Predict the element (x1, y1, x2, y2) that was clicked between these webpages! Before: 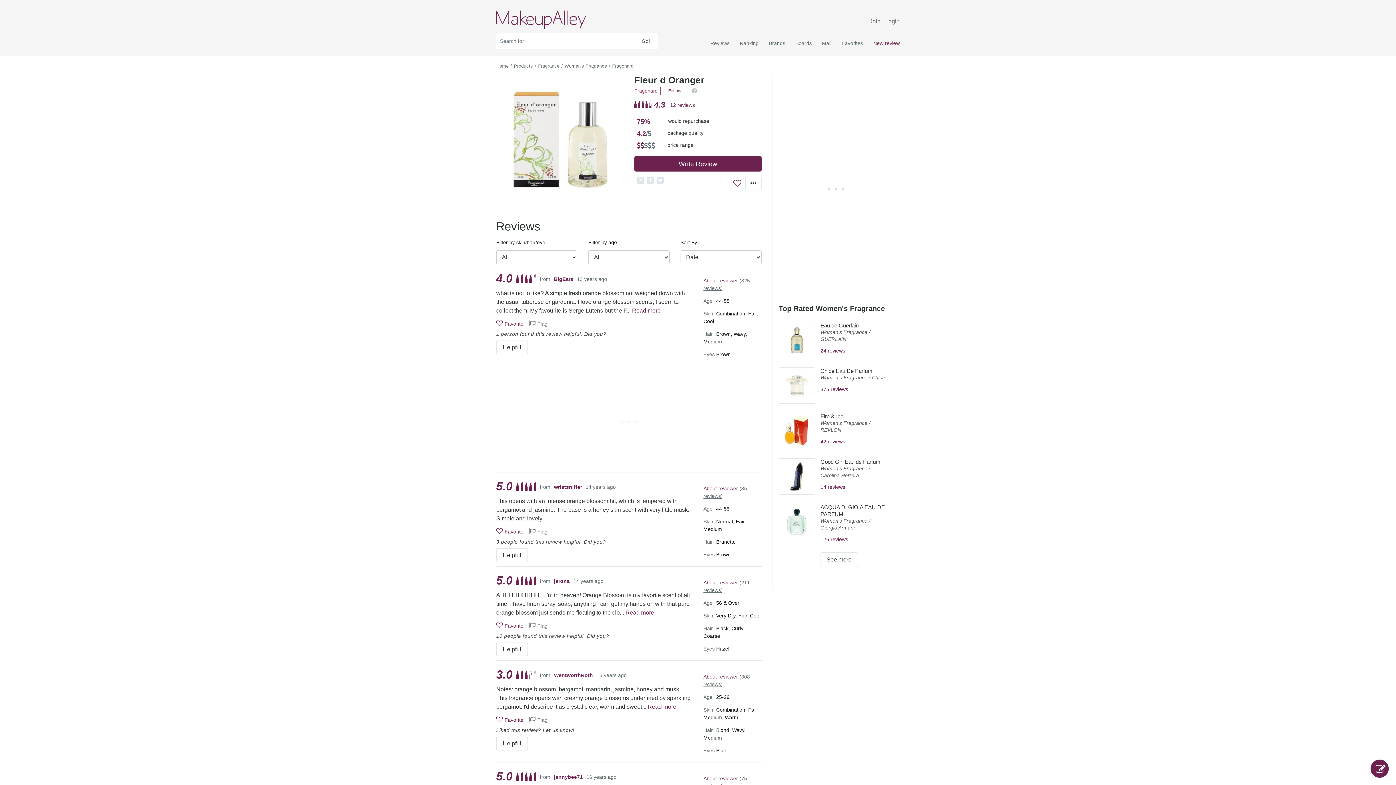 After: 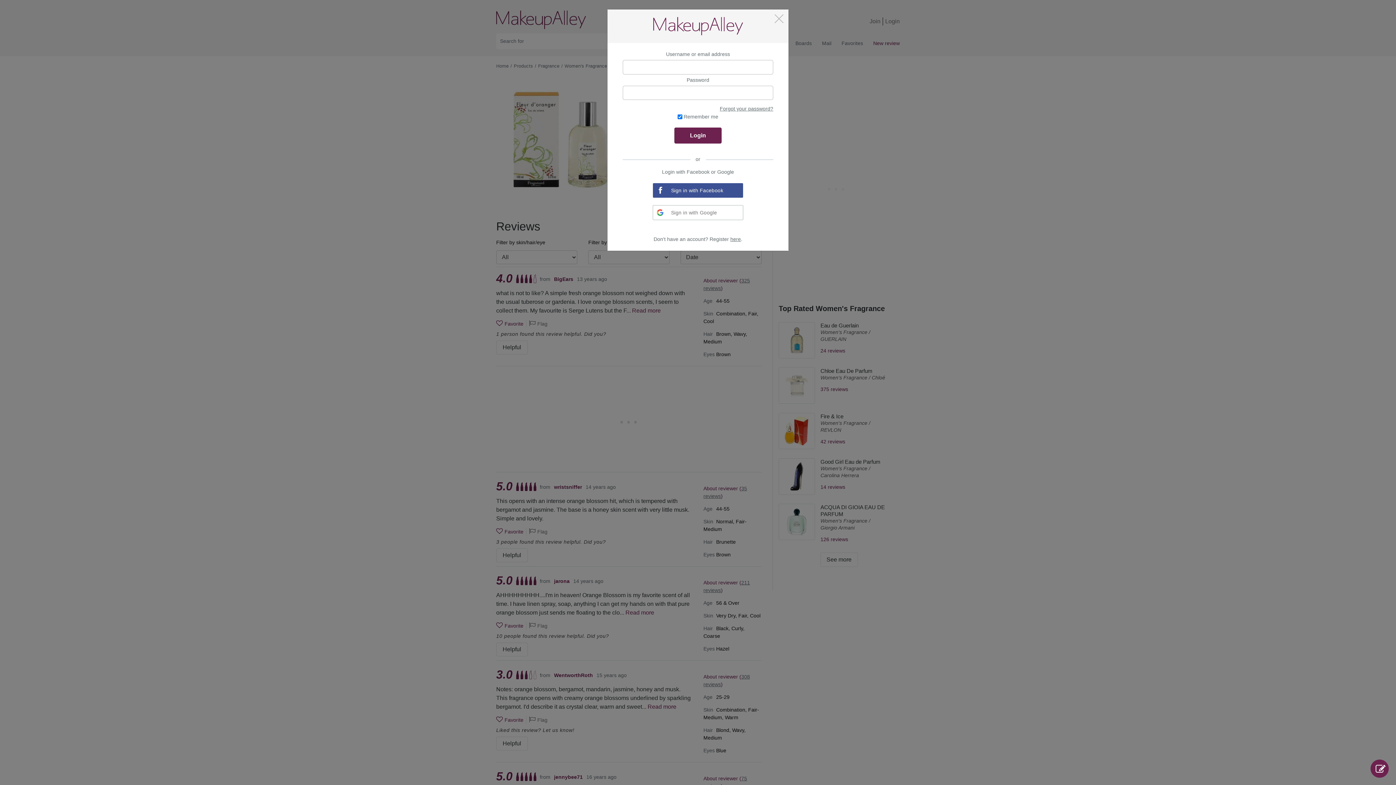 Action: label: BigEars bbox: (554, 276, 573, 282)